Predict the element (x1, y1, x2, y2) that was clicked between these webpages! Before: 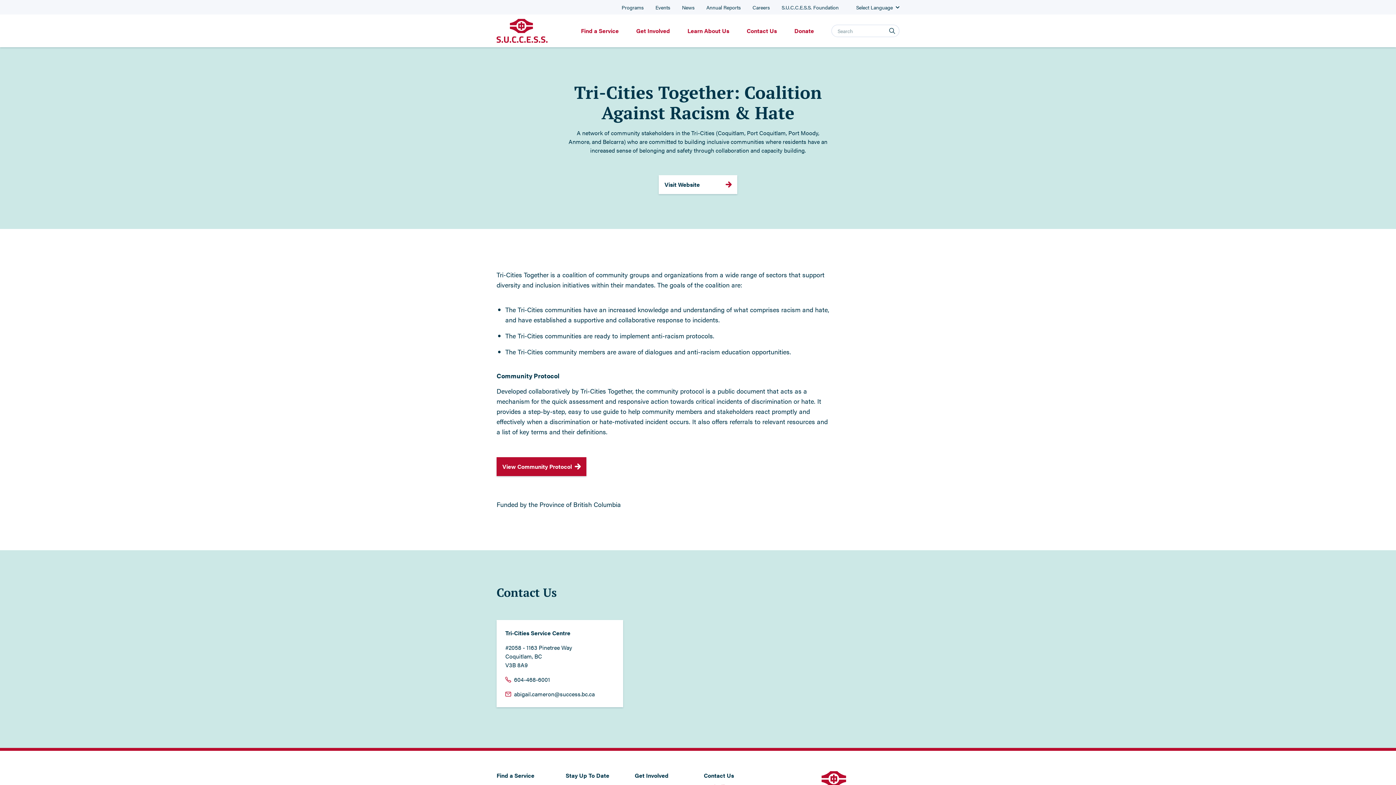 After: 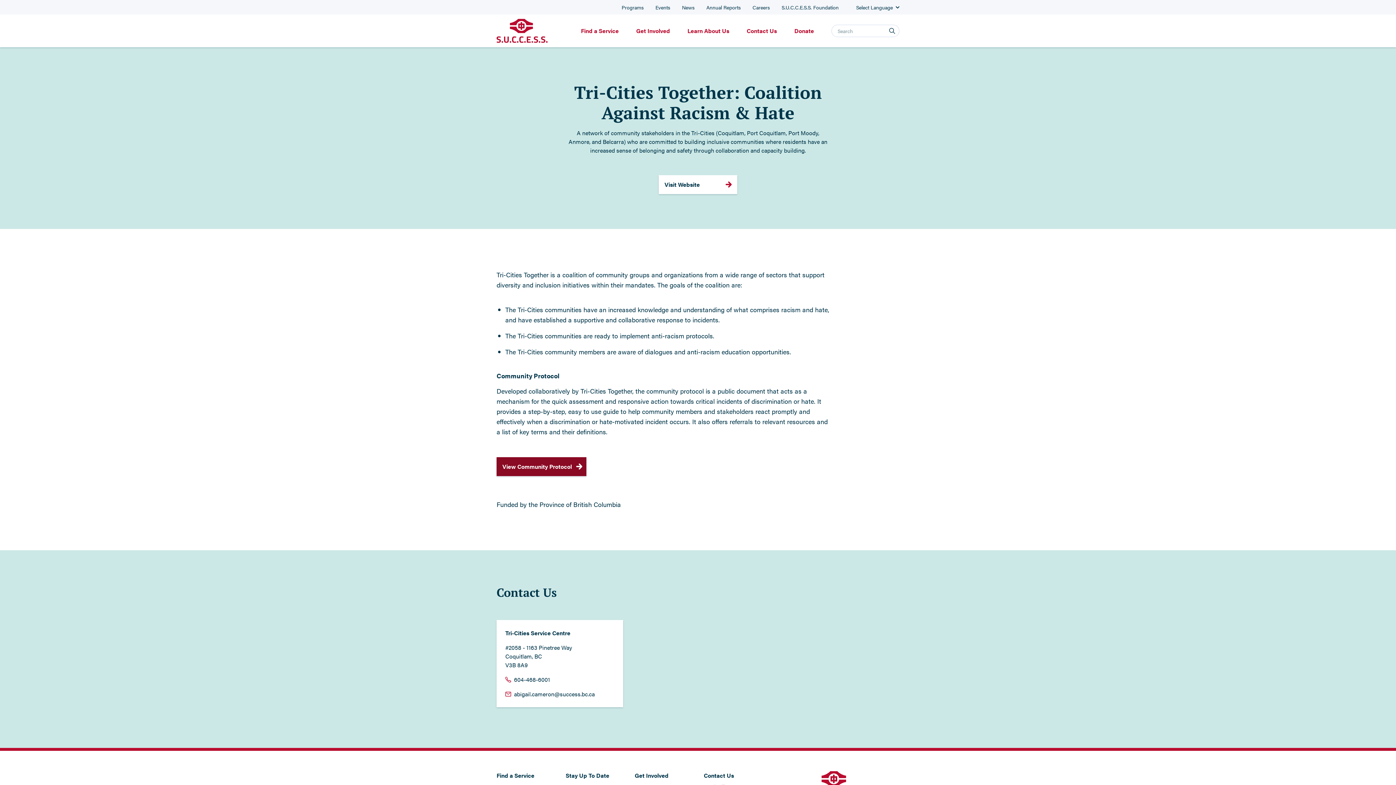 Action: label: View Community Protocol bbox: (496, 457, 586, 476)